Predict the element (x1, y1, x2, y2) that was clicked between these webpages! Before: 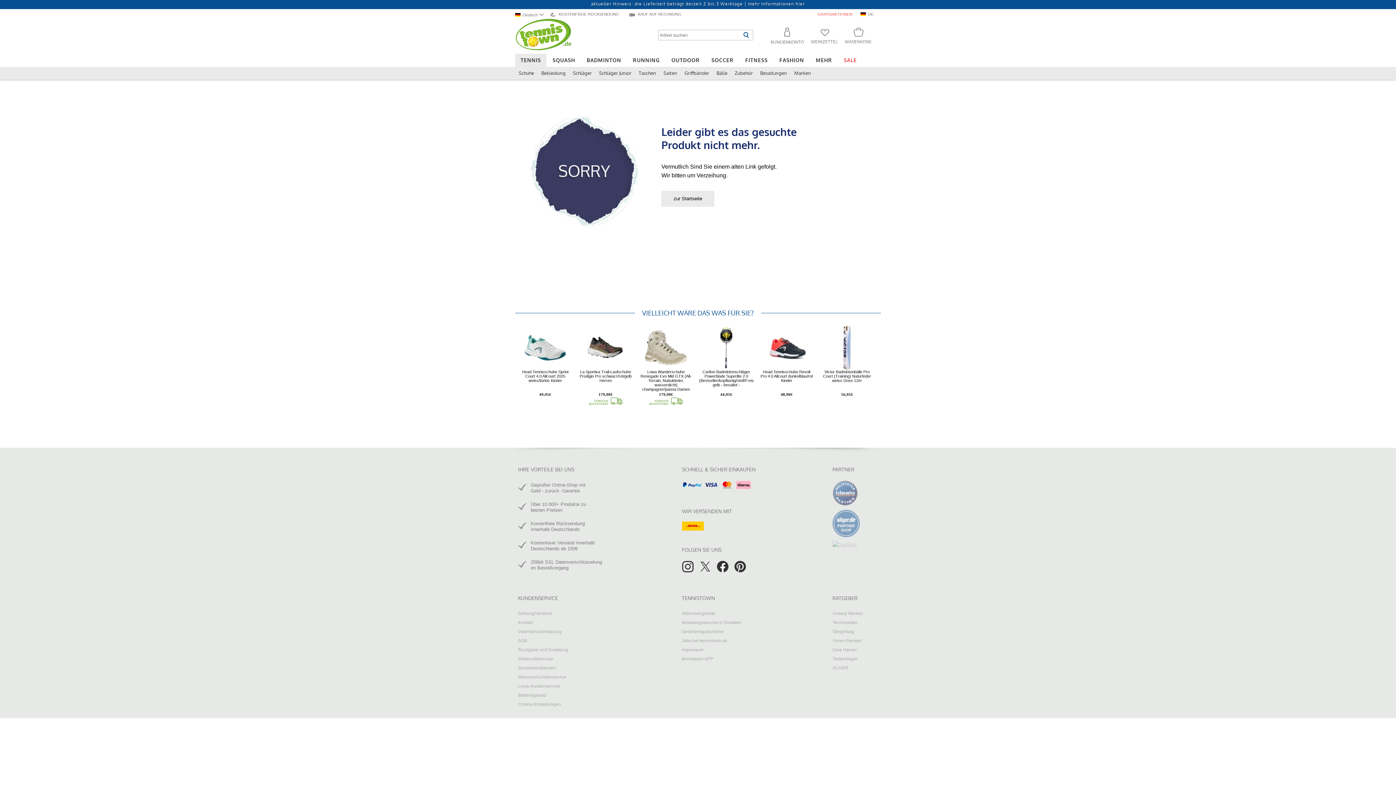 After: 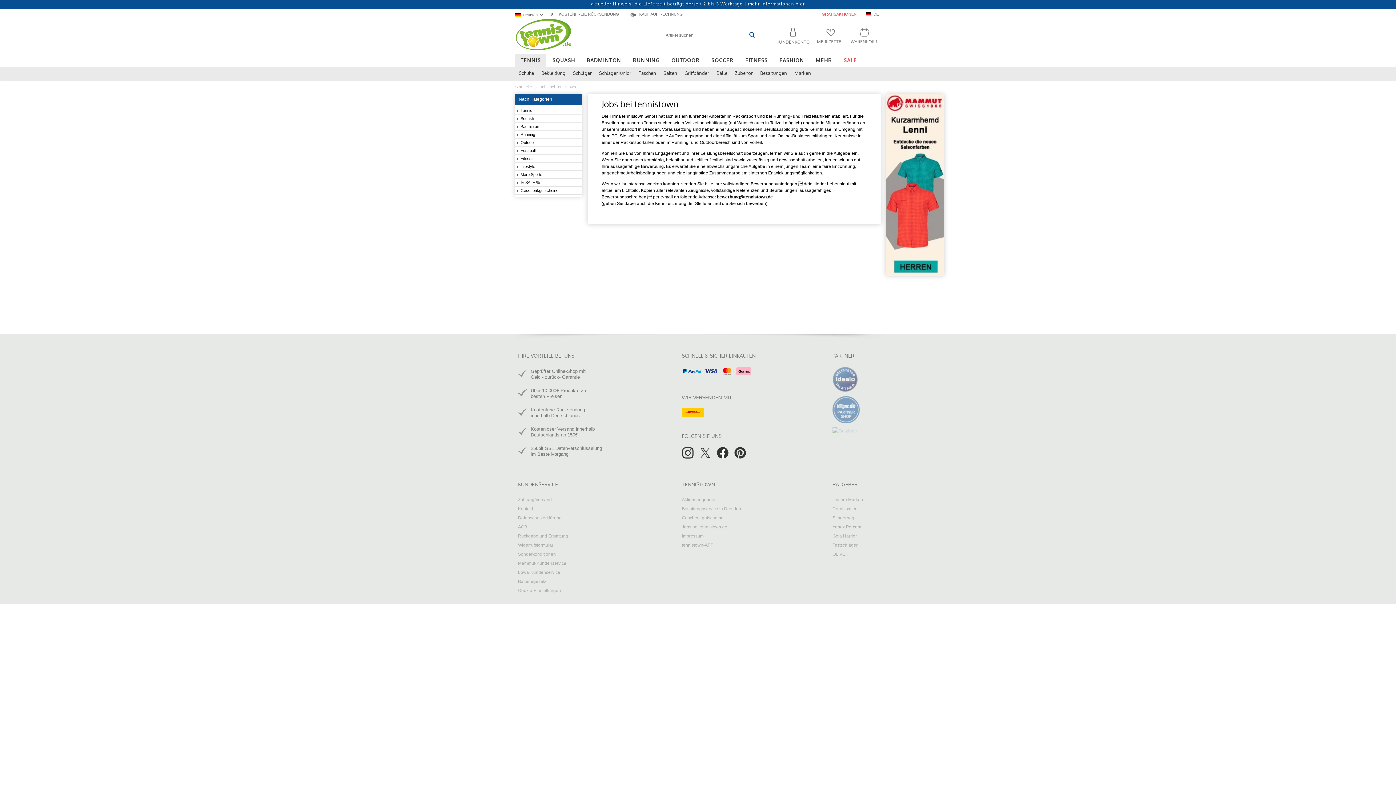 Action: bbox: (682, 514, 727, 519) label: Jobs bei tennistown.de